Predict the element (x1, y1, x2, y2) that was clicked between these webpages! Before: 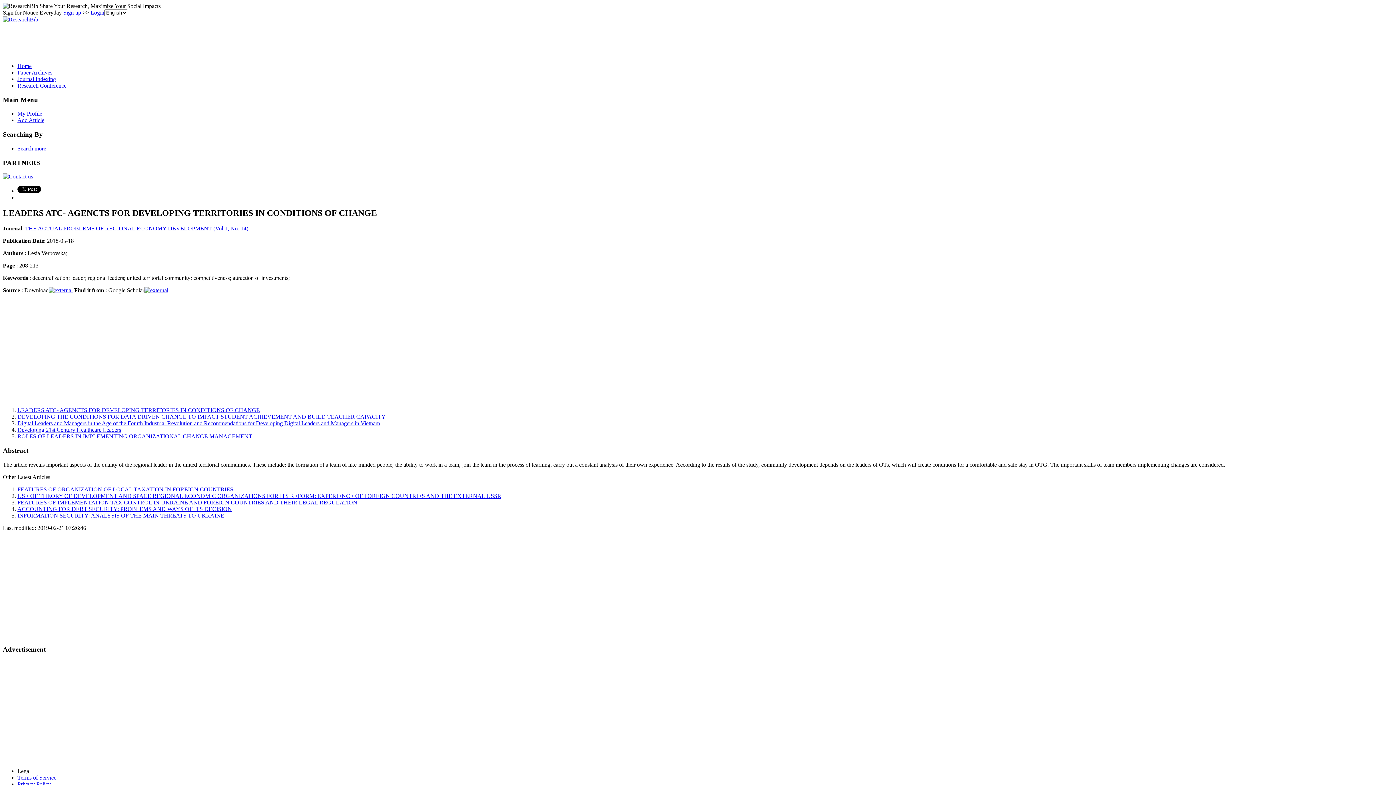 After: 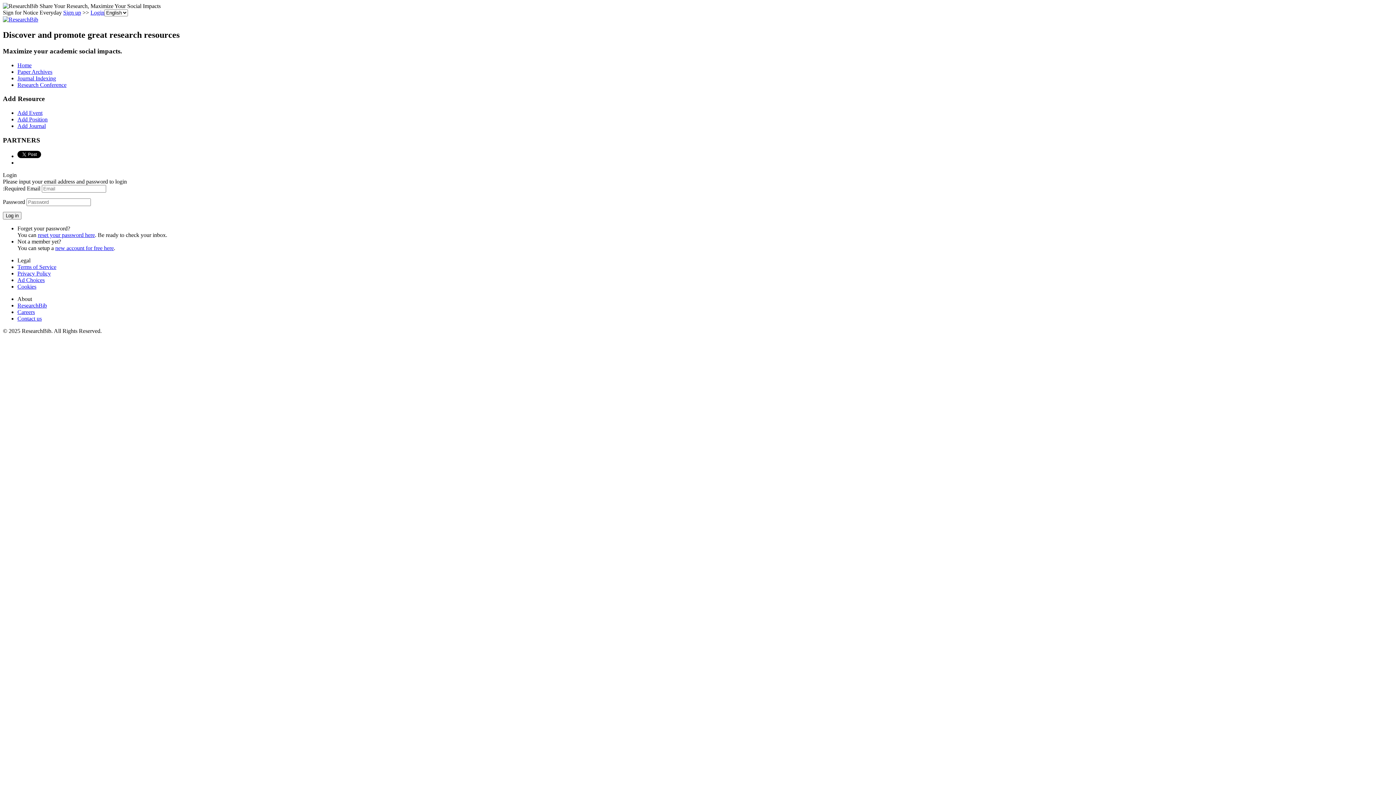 Action: bbox: (90, 9, 104, 15) label: Login